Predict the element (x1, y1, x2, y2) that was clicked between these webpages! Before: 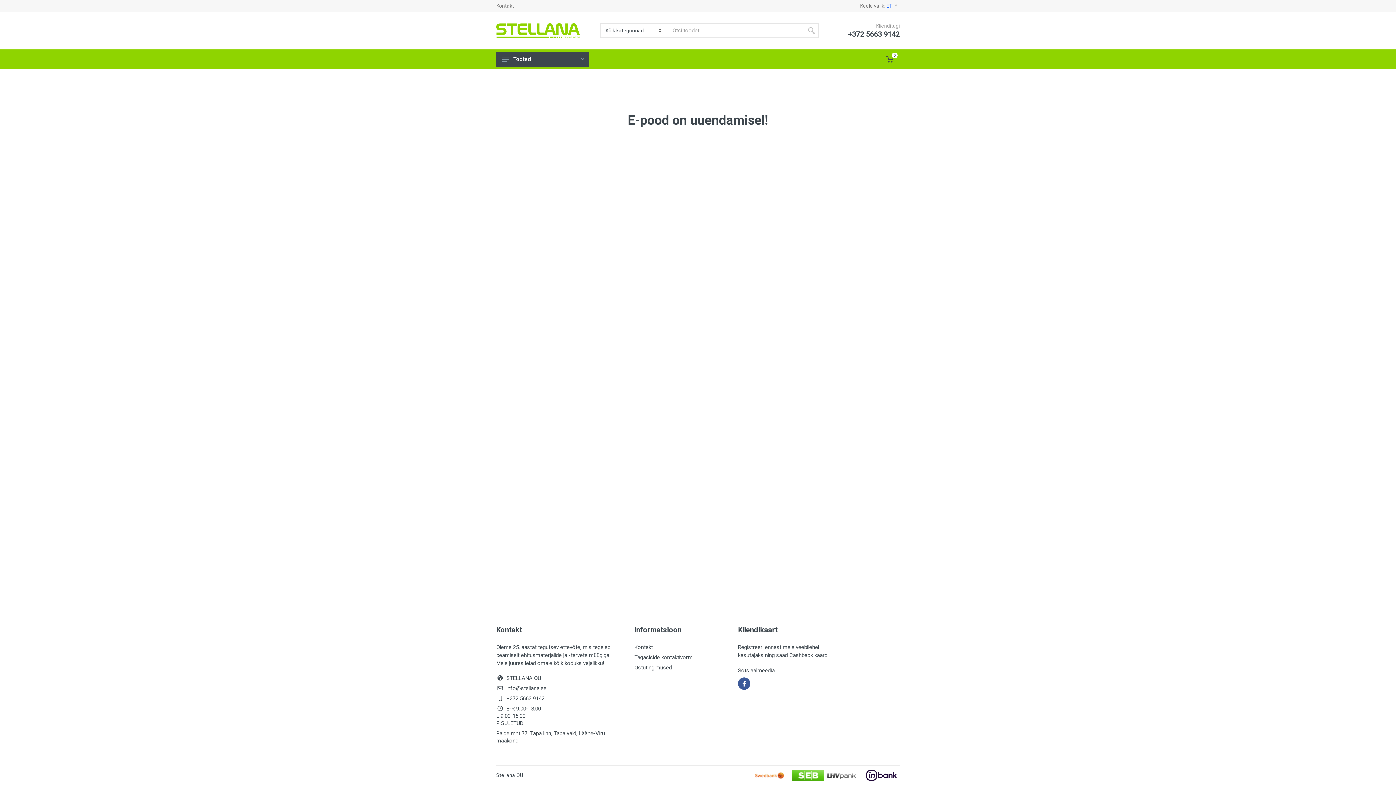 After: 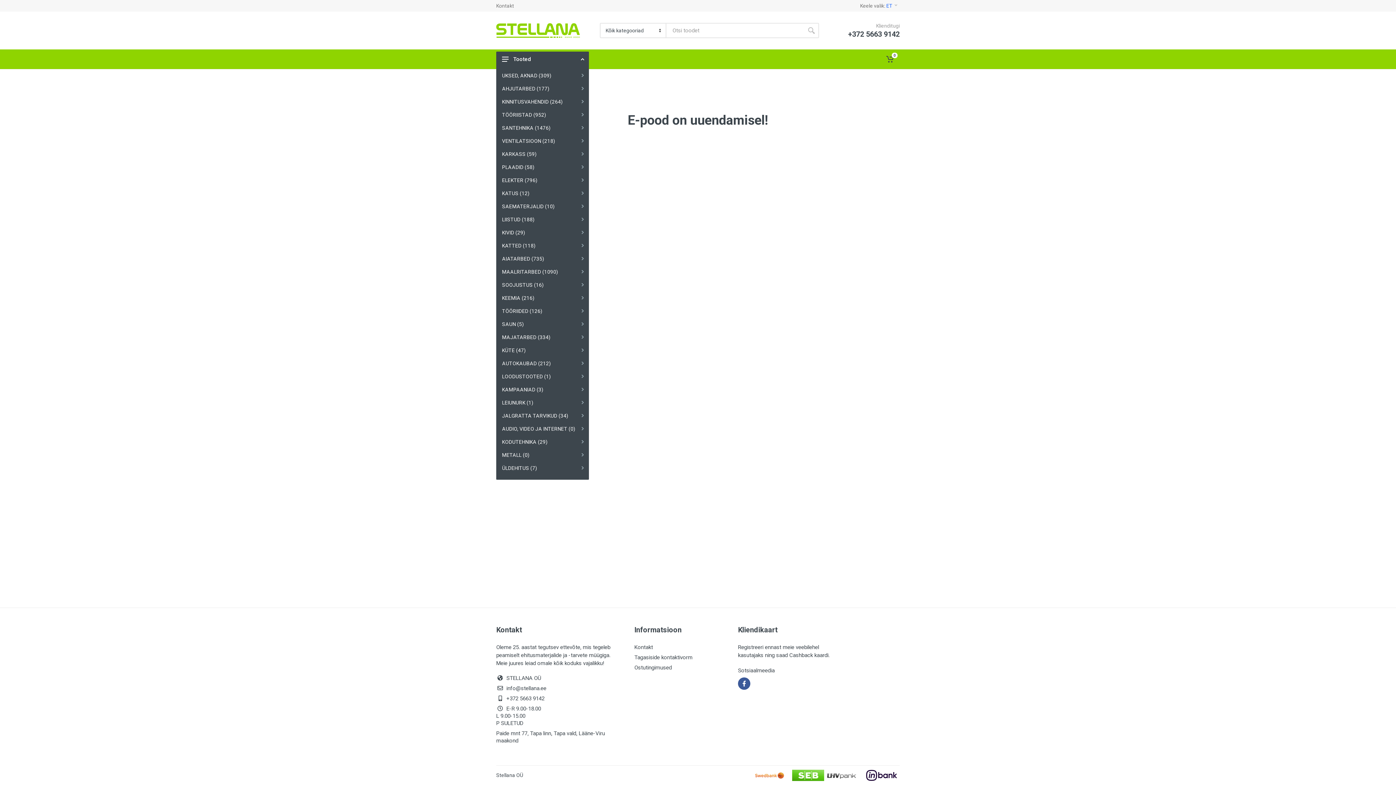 Action: label: Tooted bbox: (496, 51, 589, 66)